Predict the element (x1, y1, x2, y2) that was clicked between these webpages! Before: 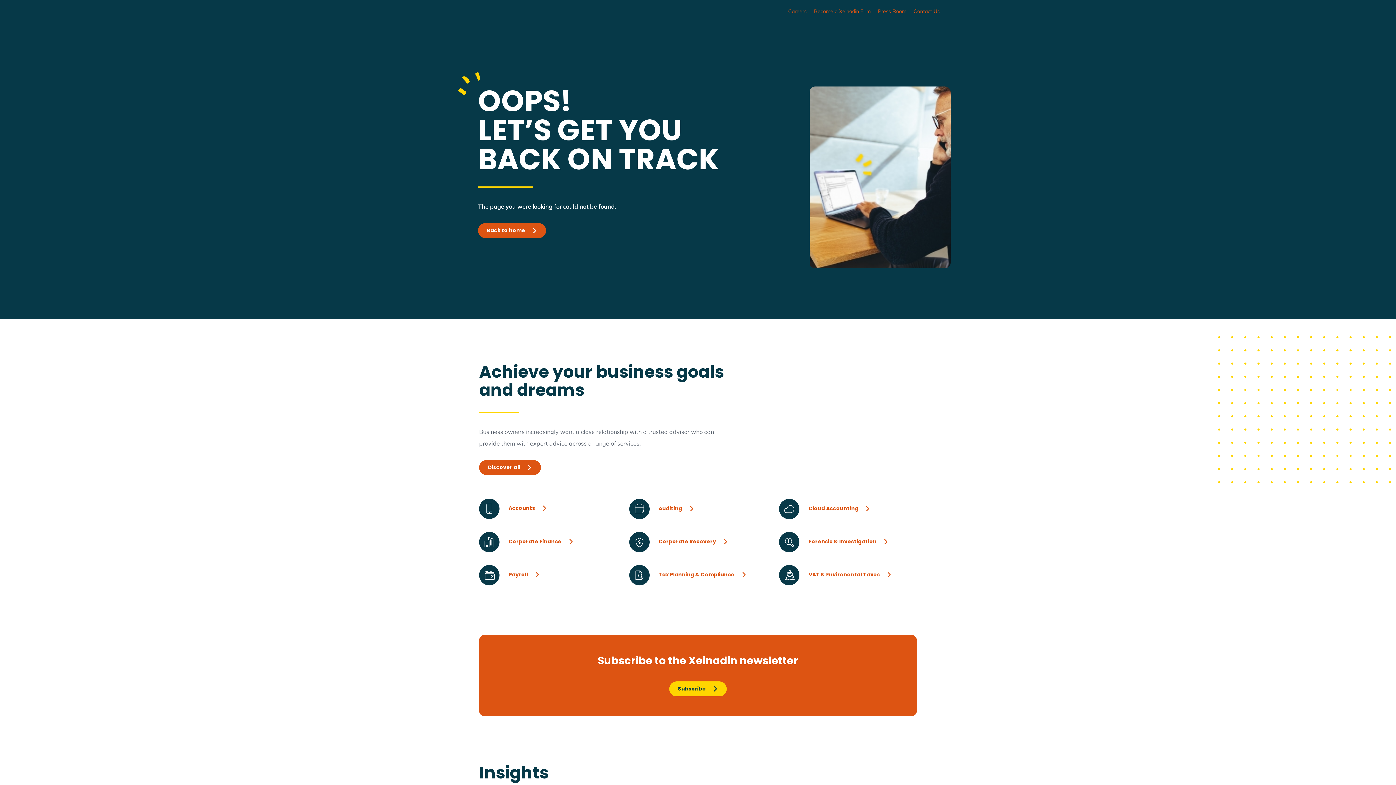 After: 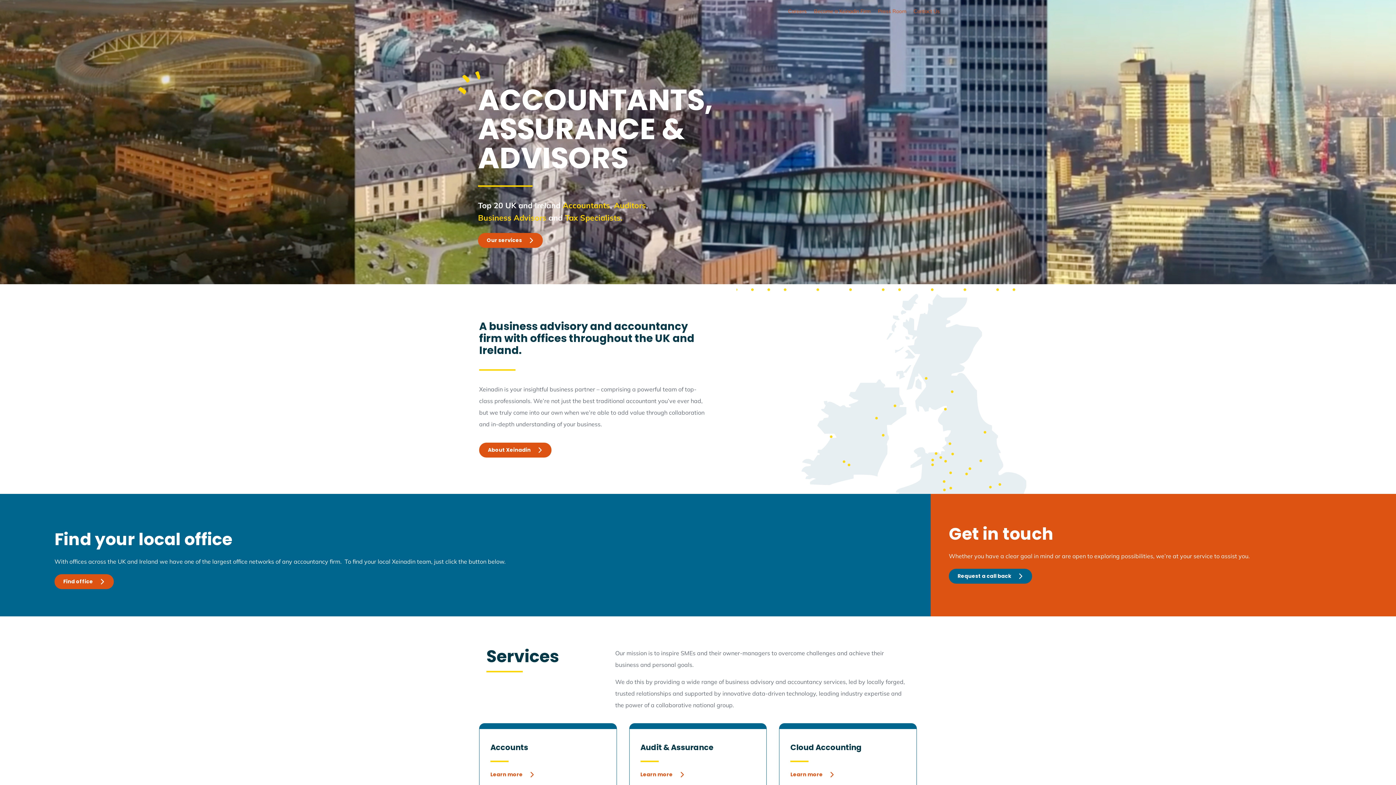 Action: label: Subscribe bbox: (669, 681, 726, 696)